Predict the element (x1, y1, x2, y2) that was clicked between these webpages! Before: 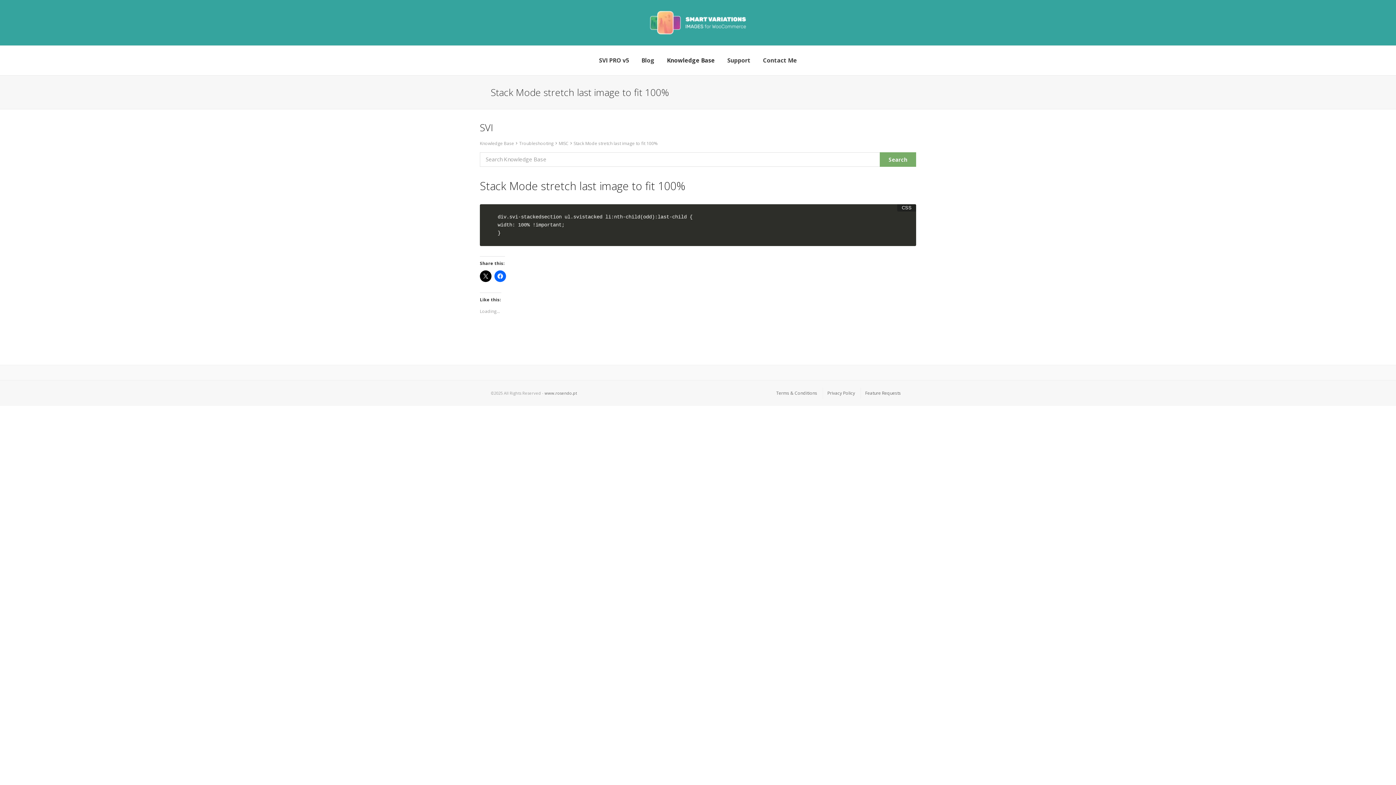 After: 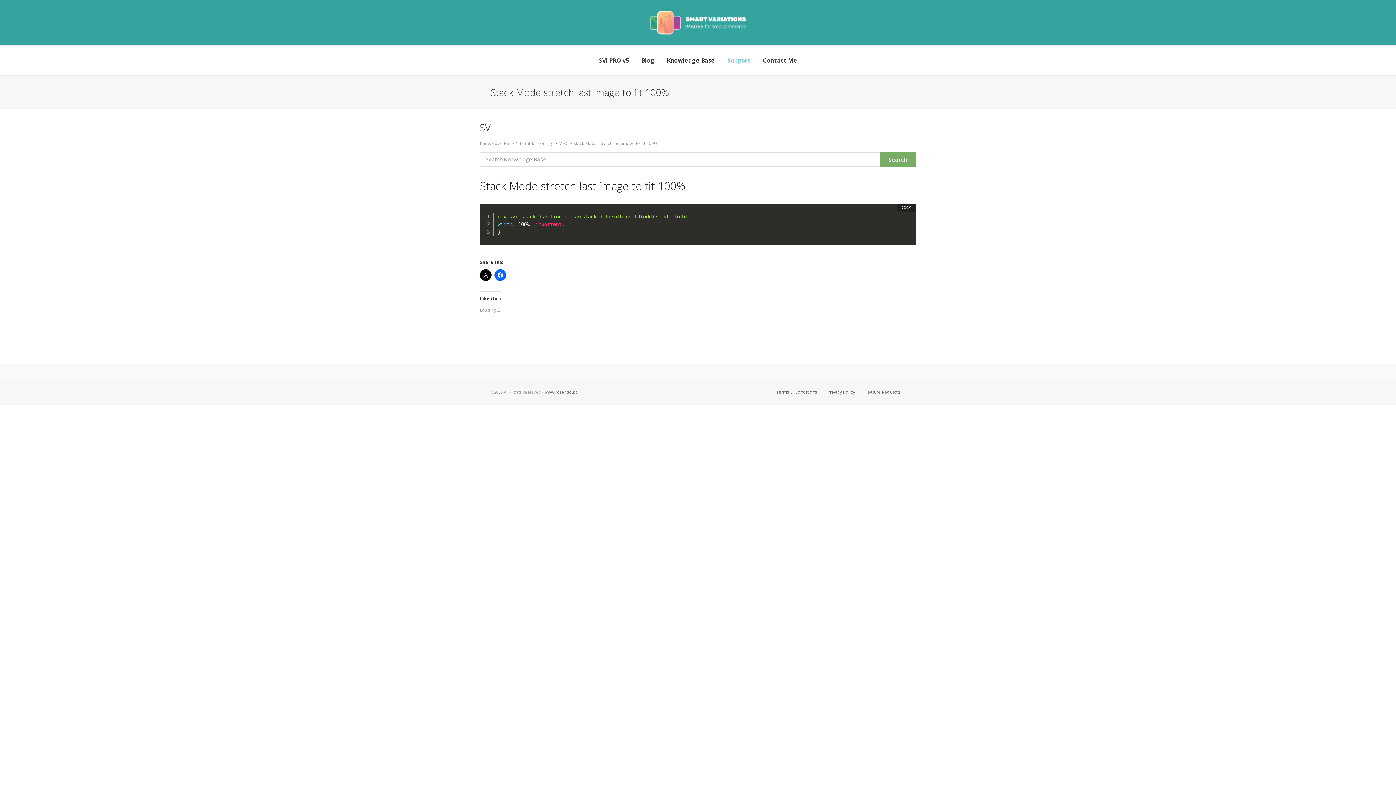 Action: label: Support bbox: (722, 45, 756, 75)